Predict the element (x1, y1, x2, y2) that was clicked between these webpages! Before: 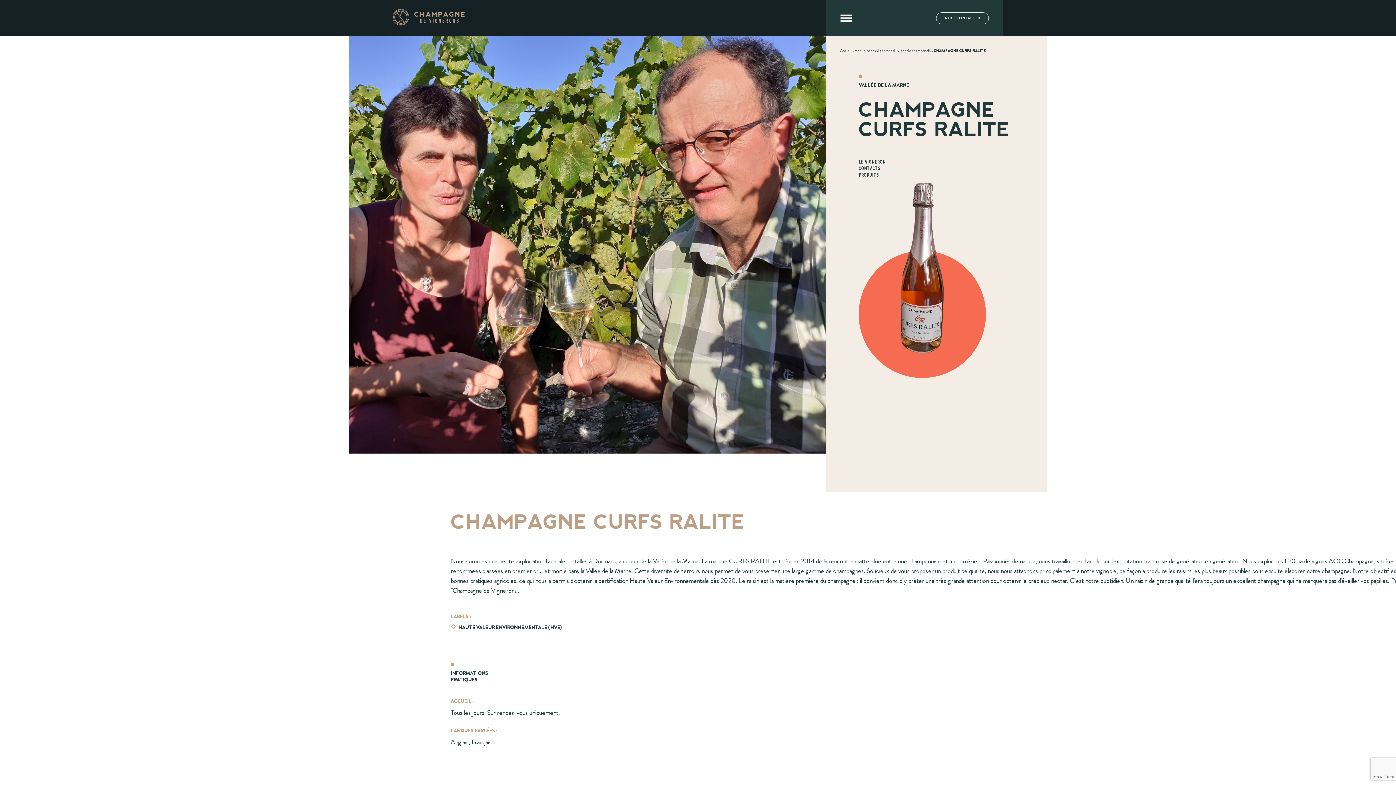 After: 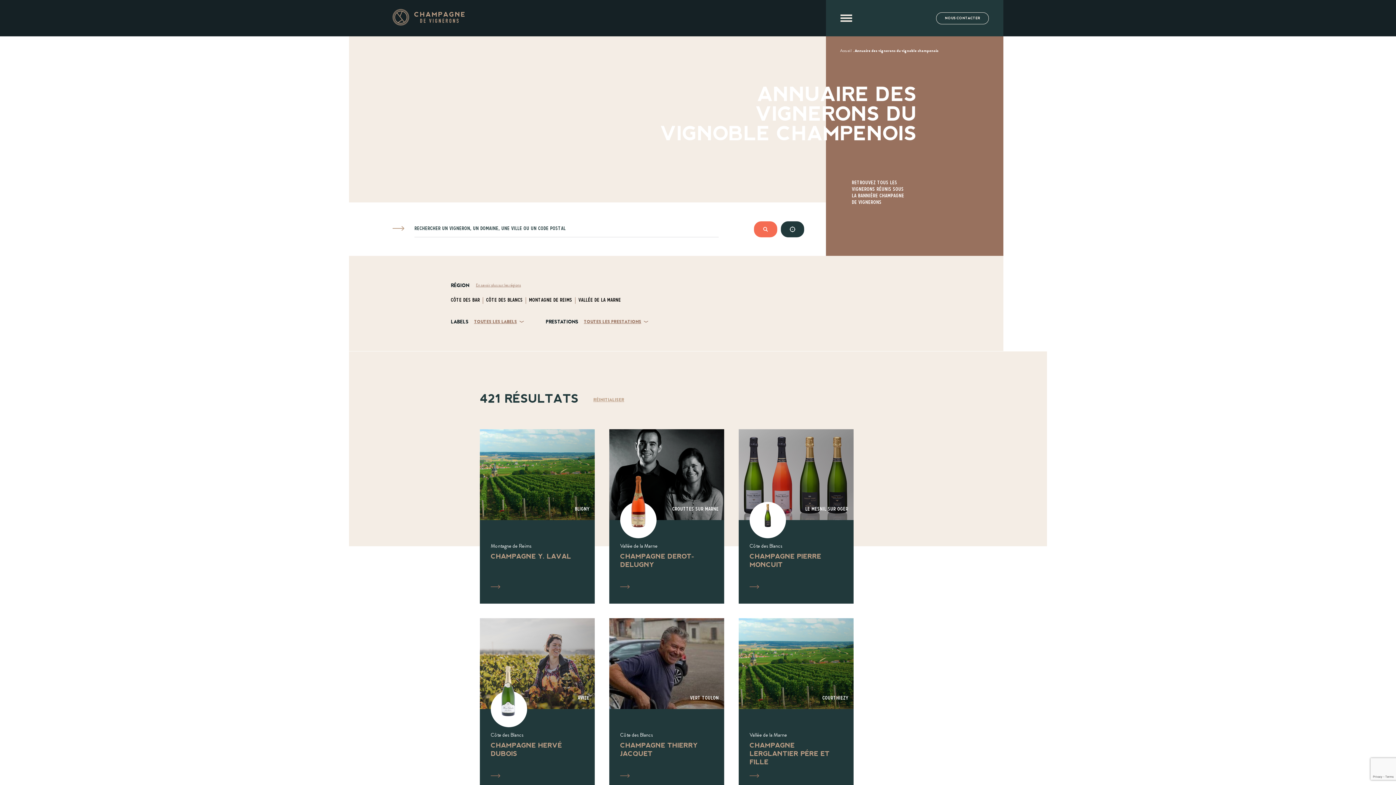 Action: bbox: (854, 47, 930, 53) label: Voir Annuaire des vignerons du vignoble champenois